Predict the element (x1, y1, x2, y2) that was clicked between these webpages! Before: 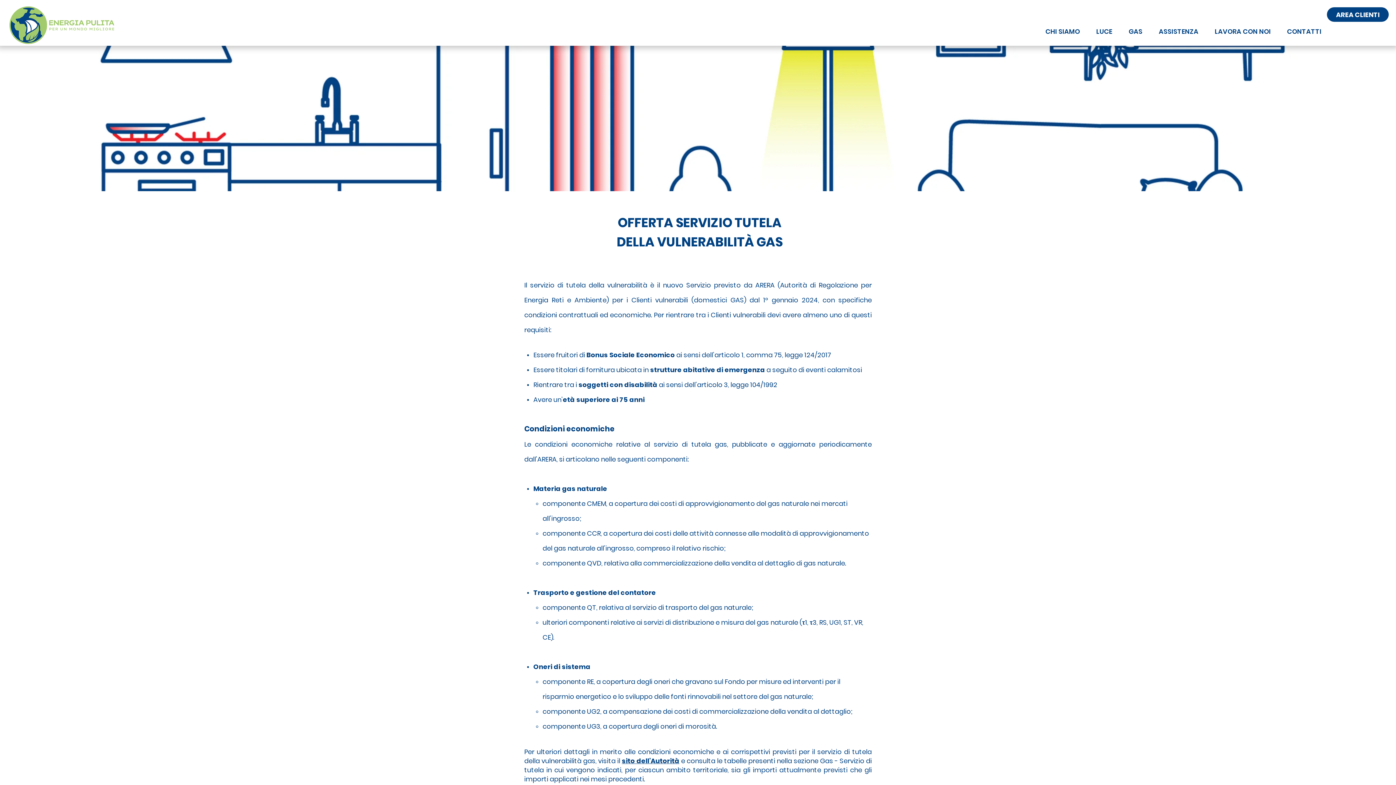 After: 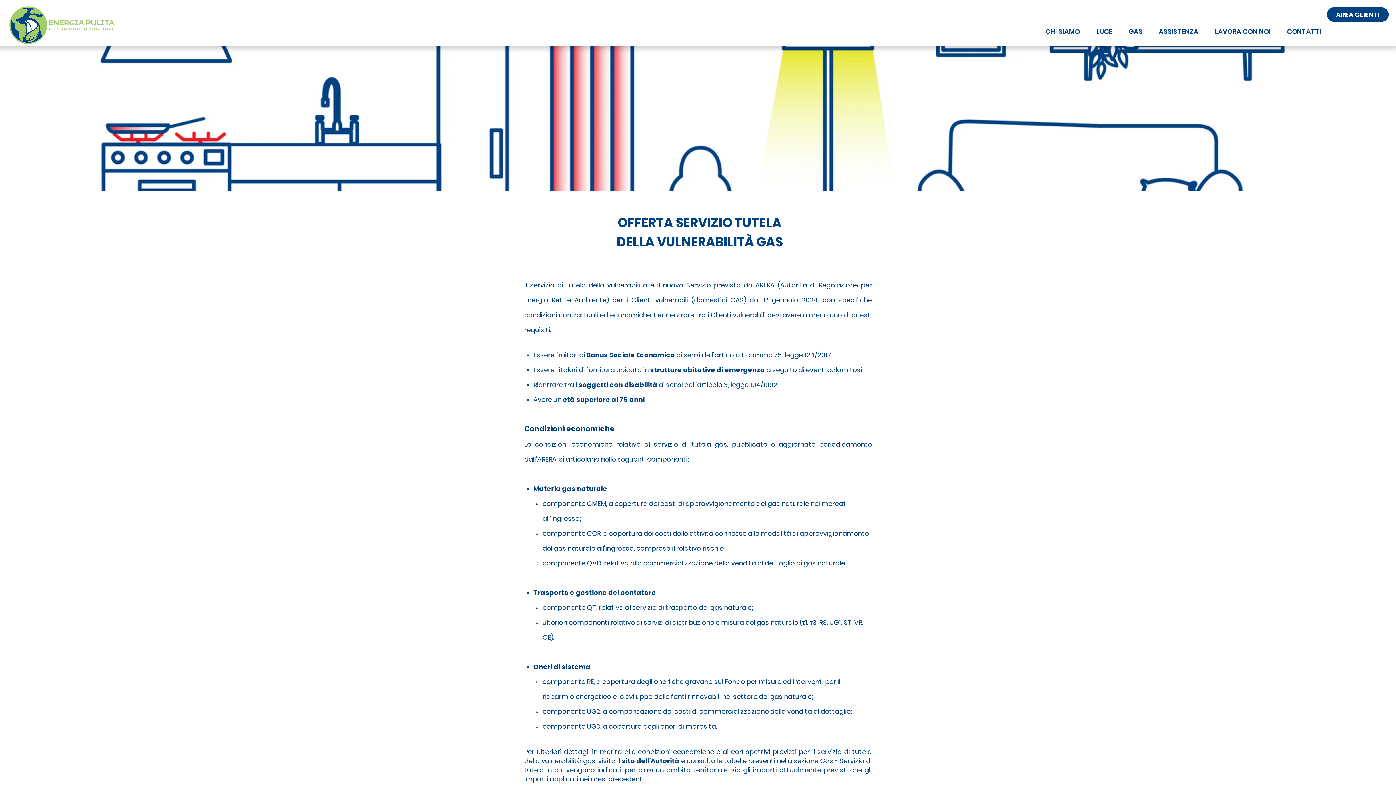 Action: bbox: (1150, 24, 1206, 38) label: ASSISTENZA